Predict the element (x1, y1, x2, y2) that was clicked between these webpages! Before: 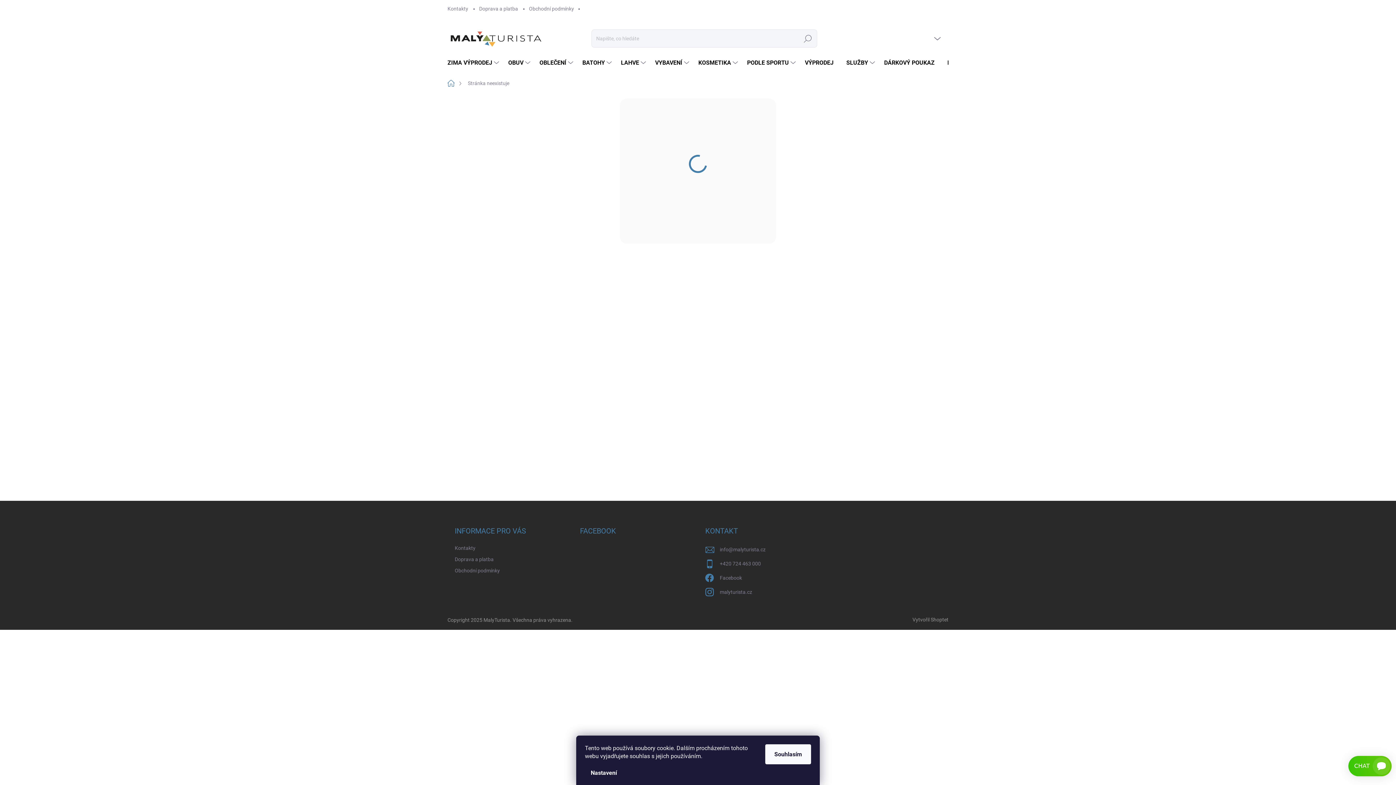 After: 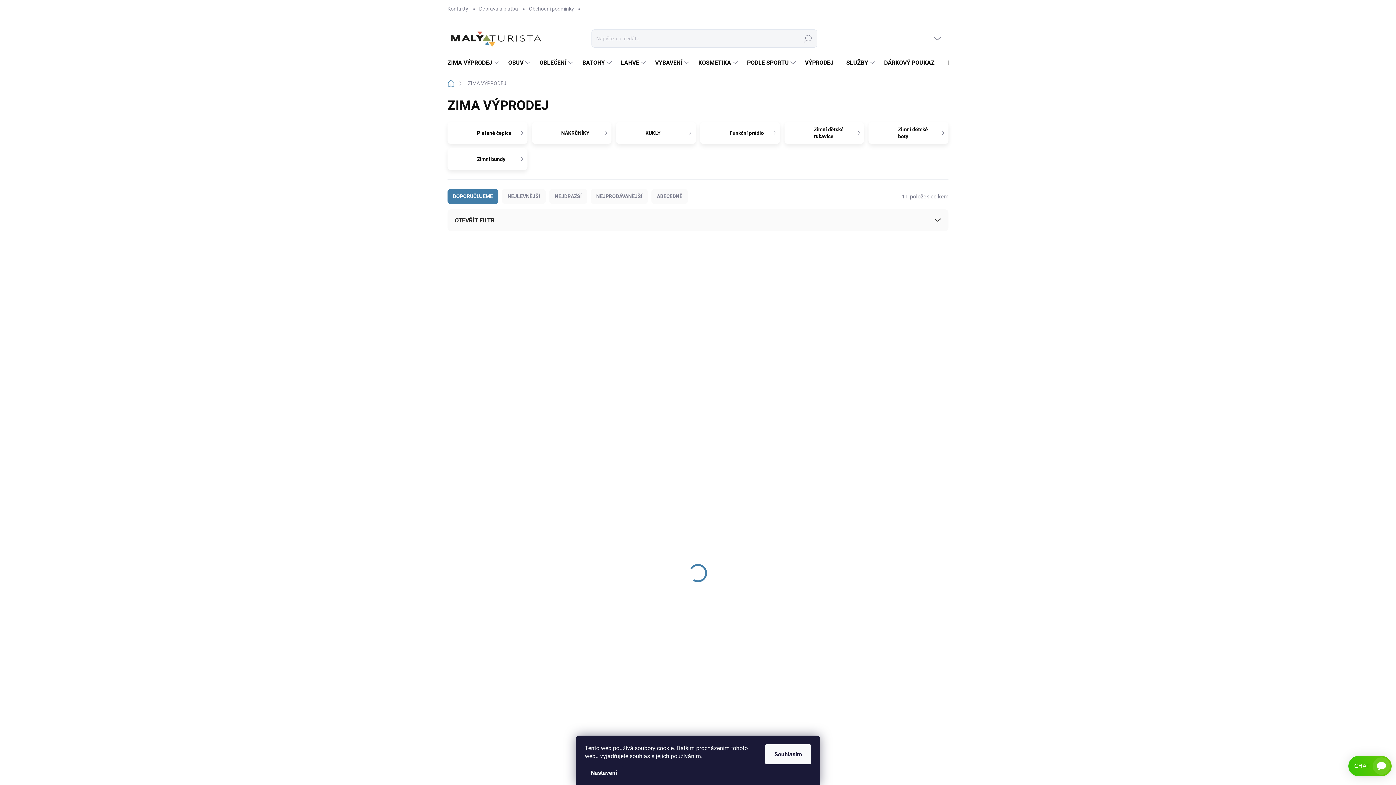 Action: bbox: (447, 52, 501, 73) label: ZIMA VÝPRODEJ